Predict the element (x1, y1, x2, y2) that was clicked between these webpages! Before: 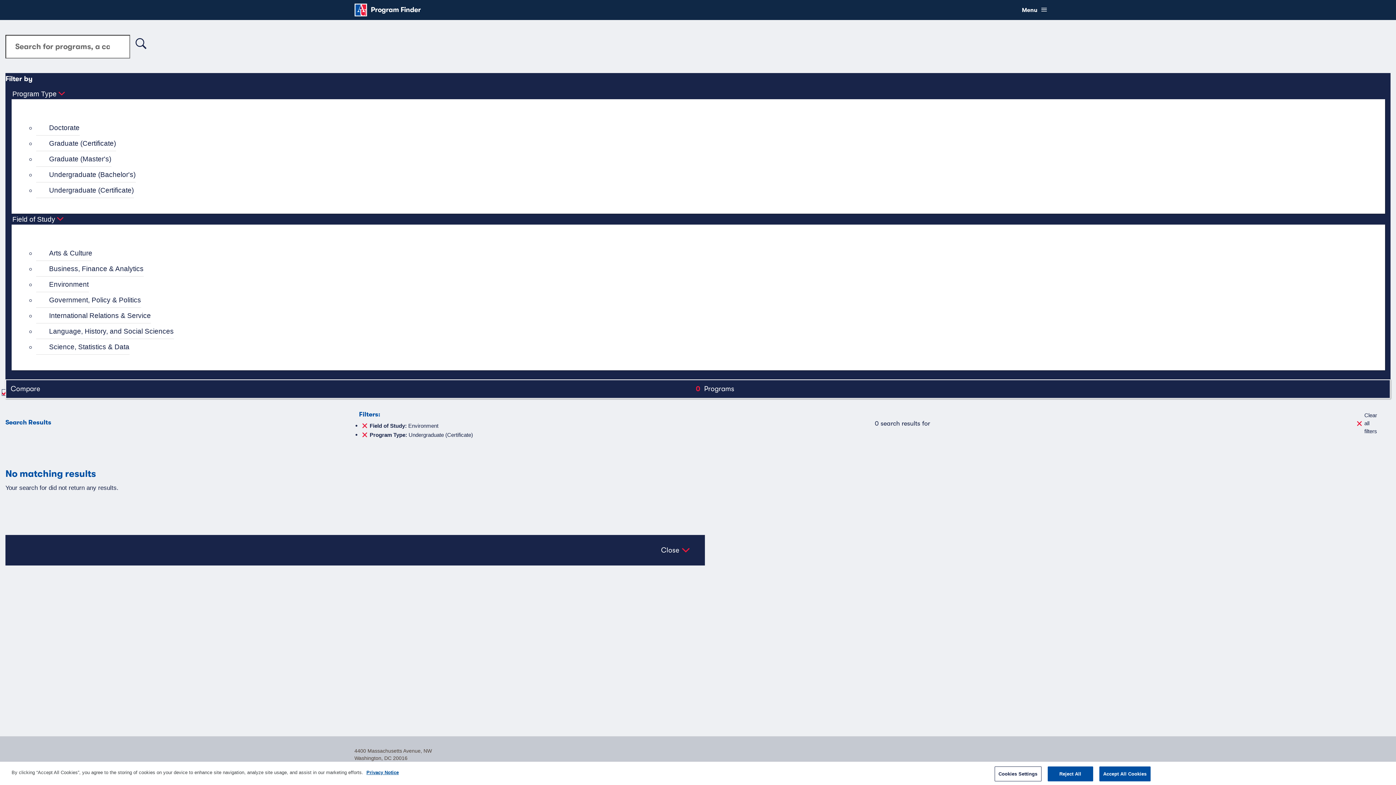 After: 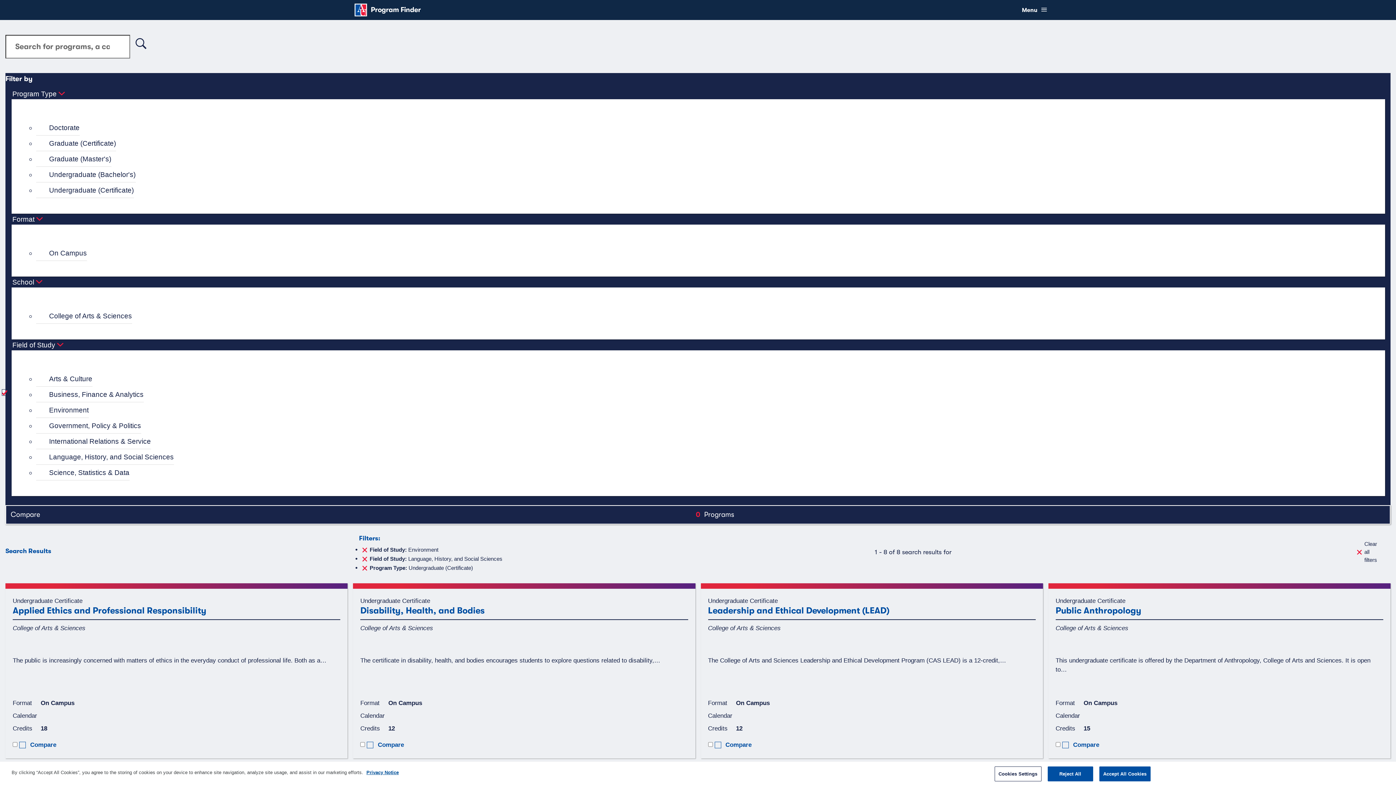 Action: label: Language, History, and Social Sciences bbox: (36, 323, 174, 339)